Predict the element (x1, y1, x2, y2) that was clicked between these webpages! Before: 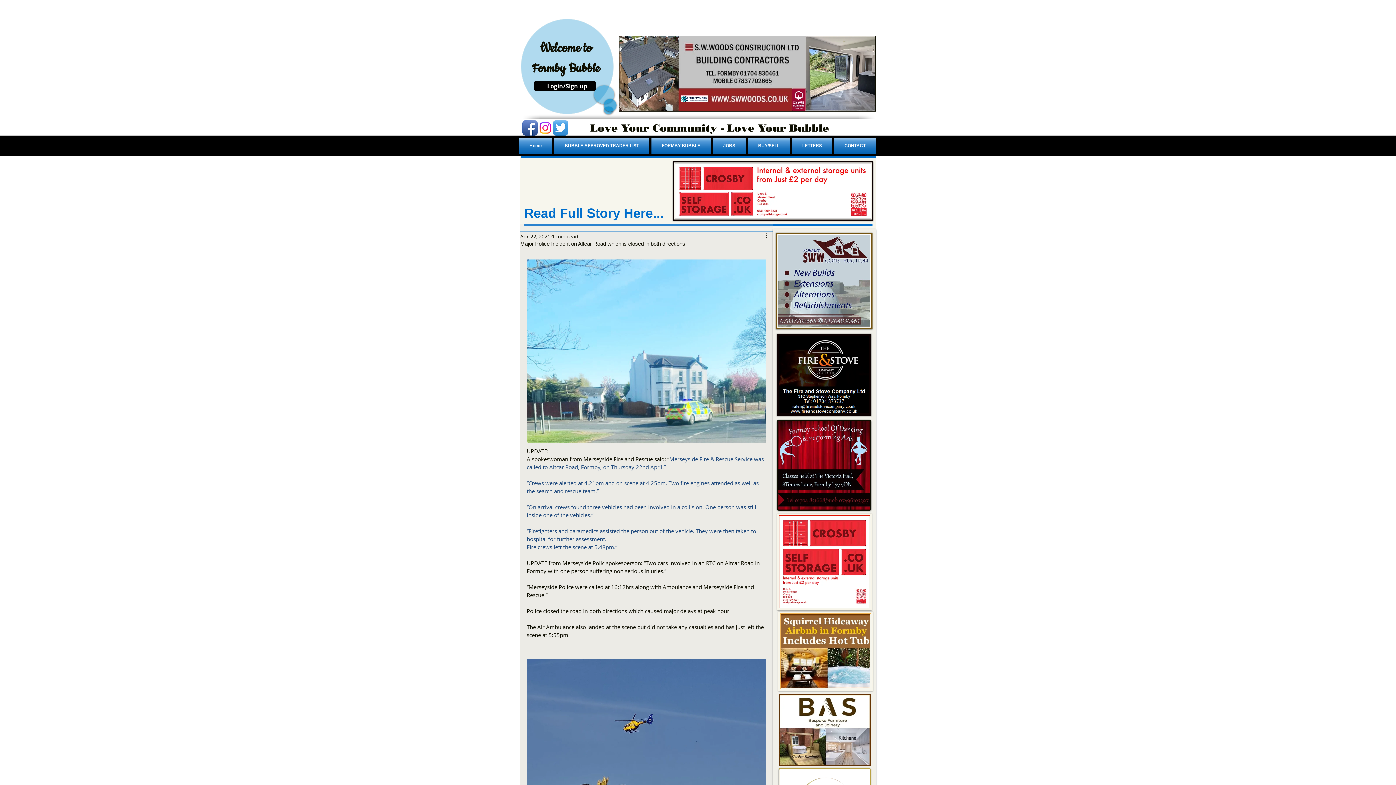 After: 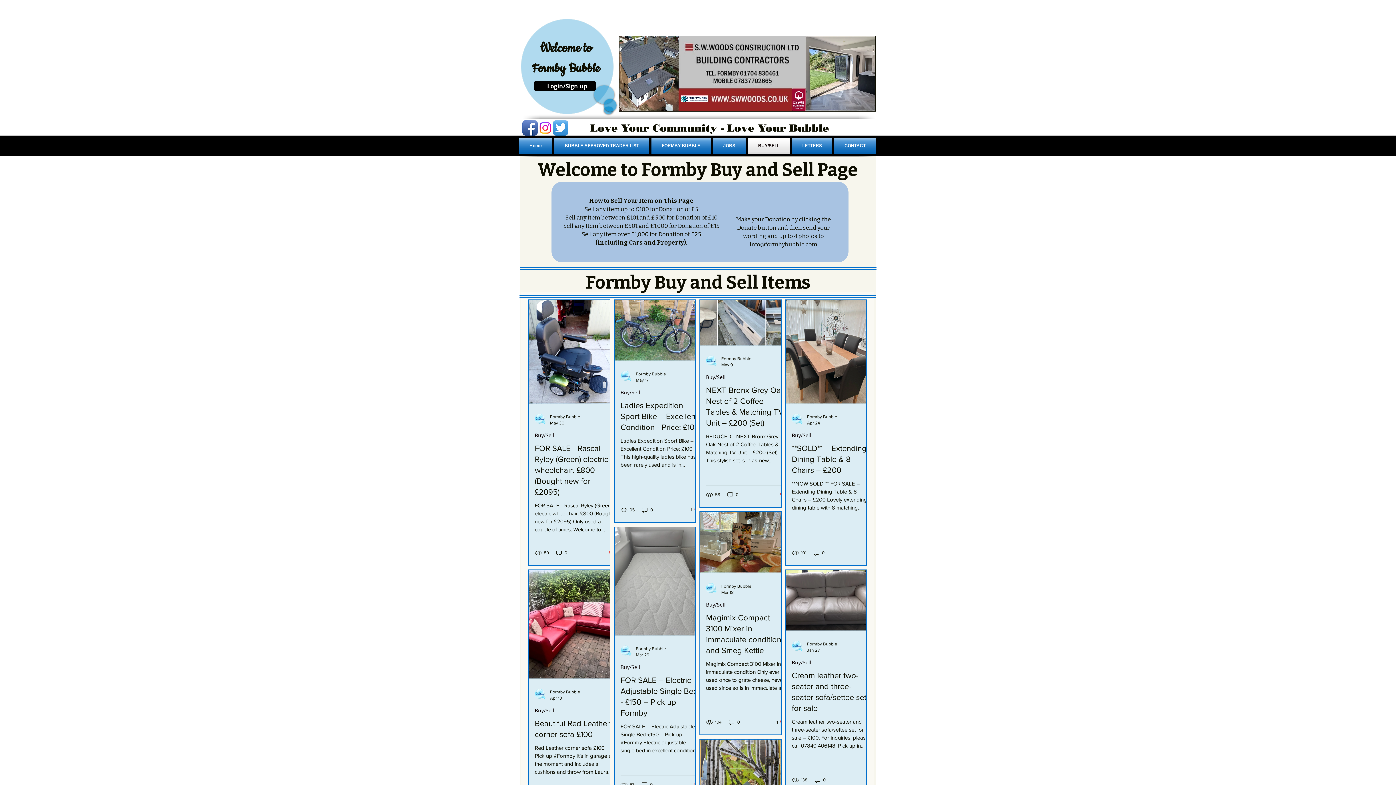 Action: bbox: (746, 138, 791, 153) label: BUY/SELL